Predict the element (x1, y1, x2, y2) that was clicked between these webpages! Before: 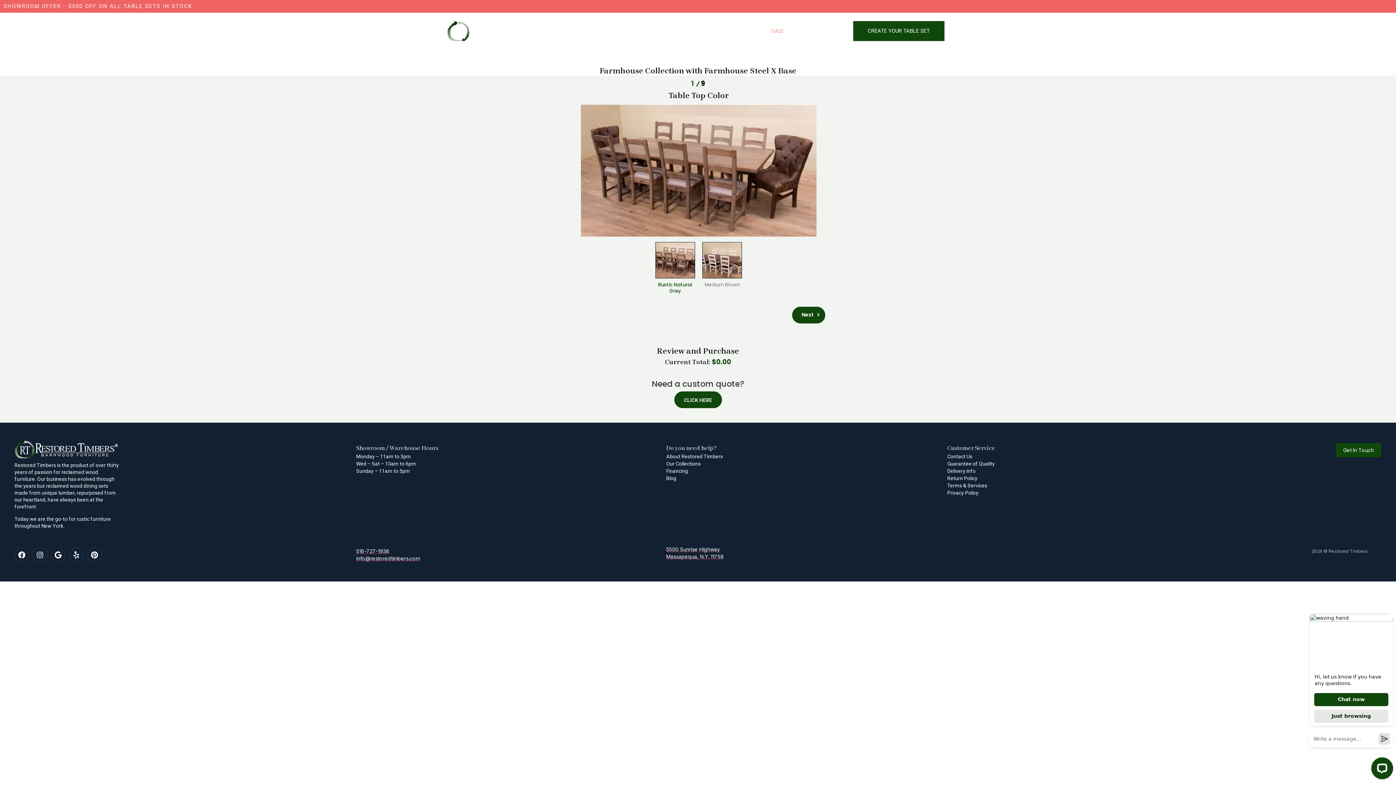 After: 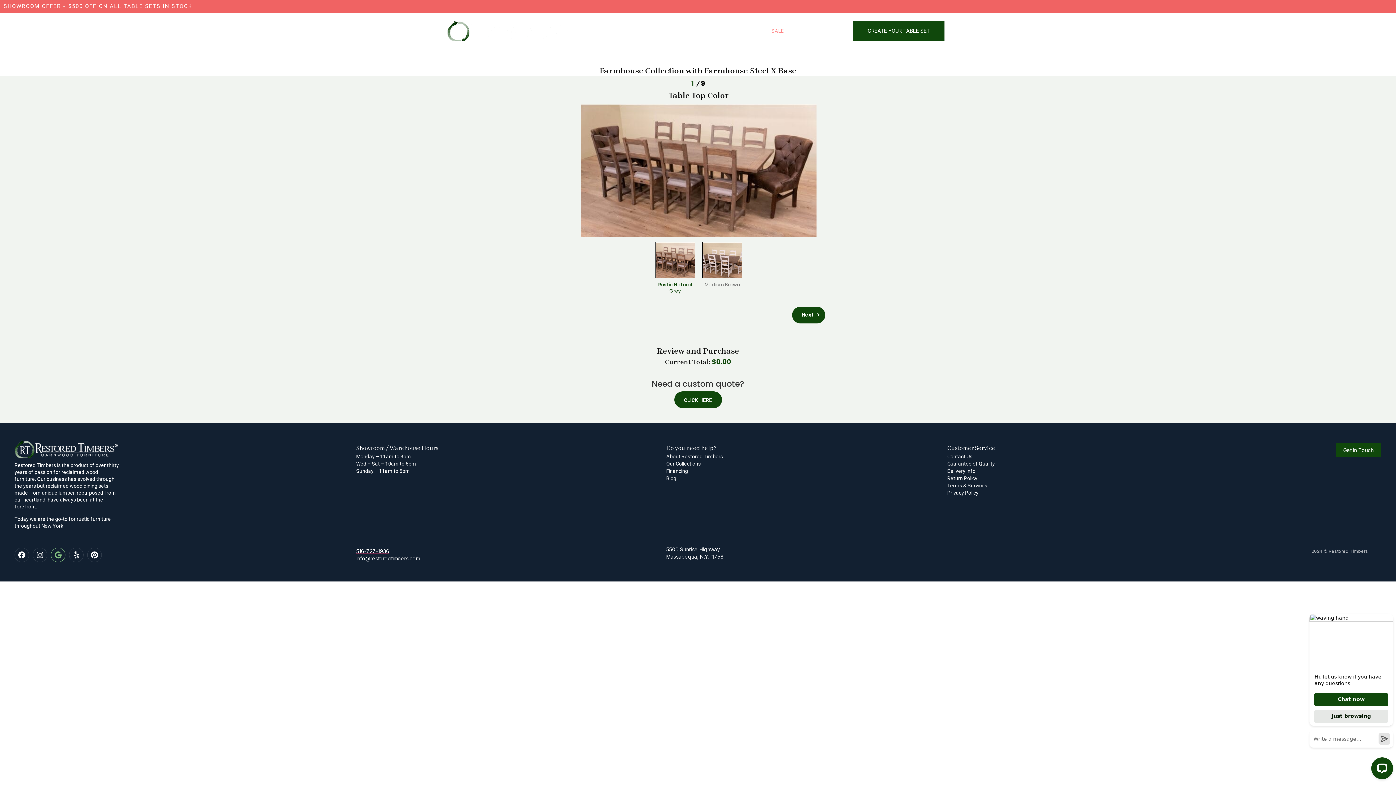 Action: bbox: (50, 547, 65, 562) label: Google